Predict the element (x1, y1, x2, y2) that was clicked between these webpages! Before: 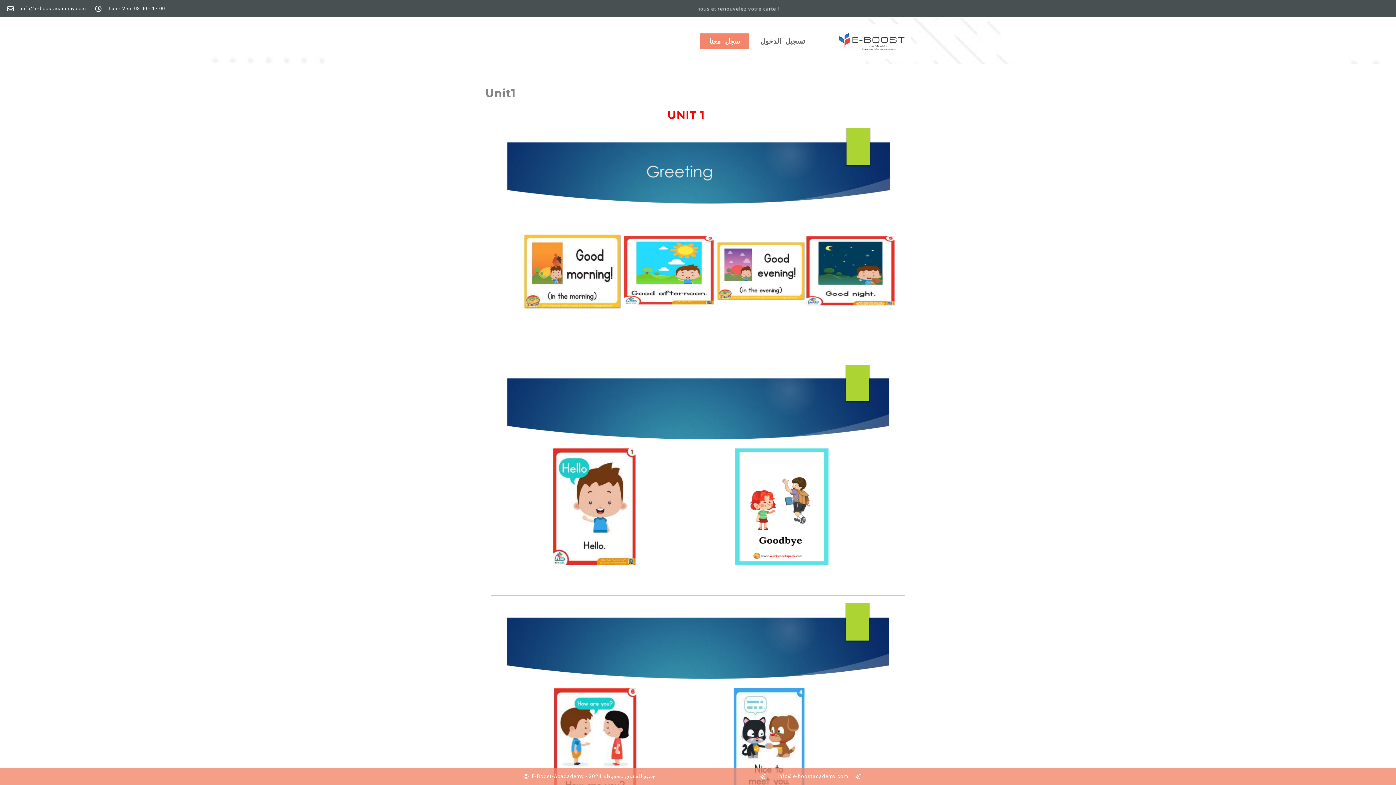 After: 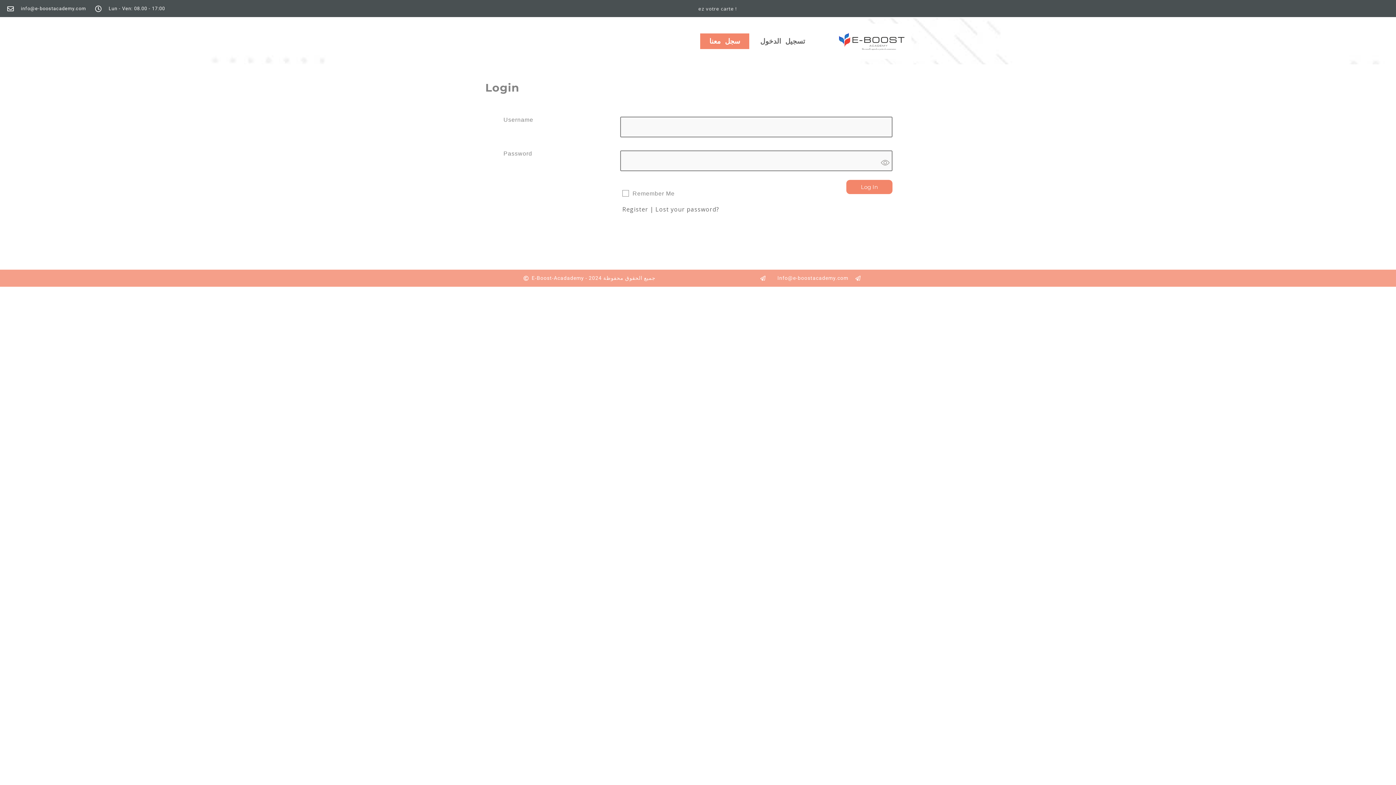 Action: label: تسجيل الدخول bbox: (751, 33, 814, 49)